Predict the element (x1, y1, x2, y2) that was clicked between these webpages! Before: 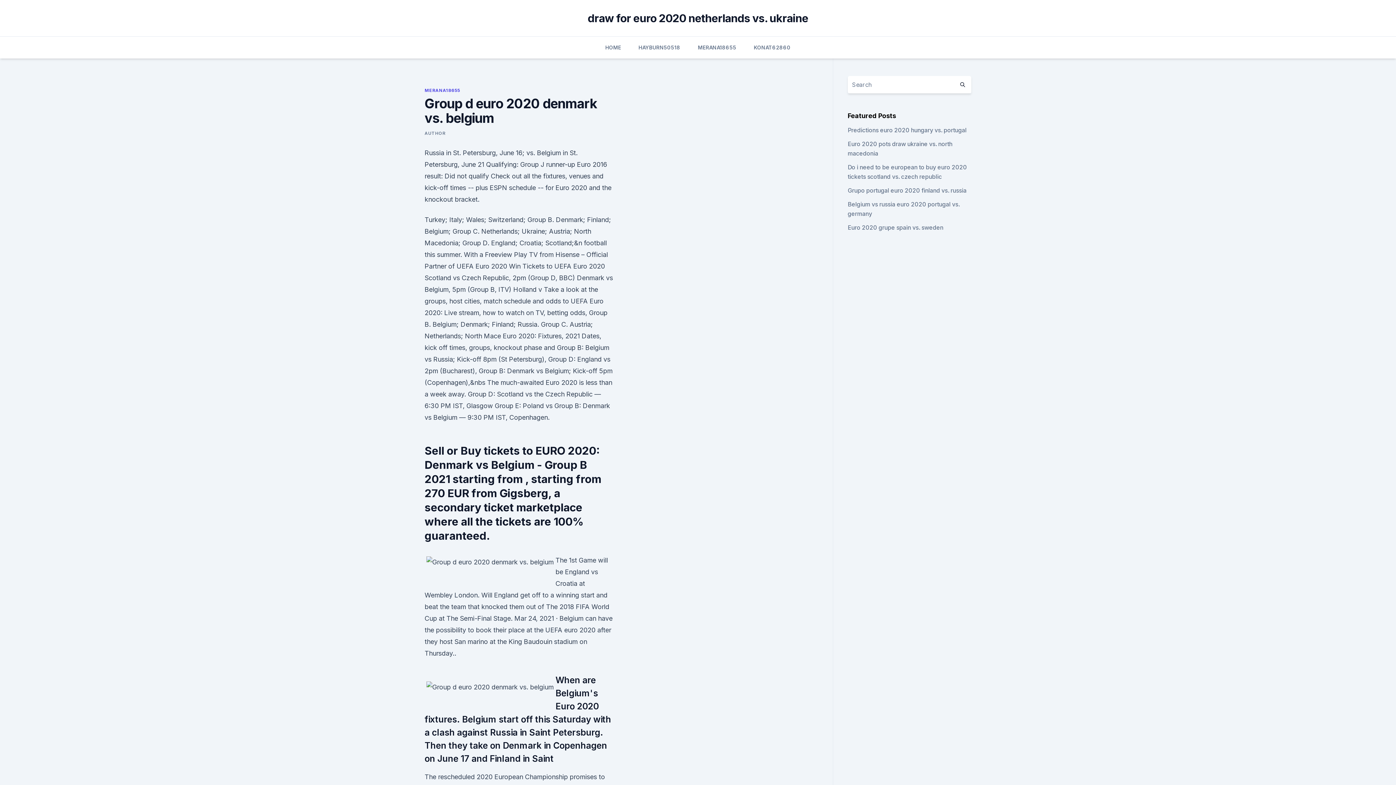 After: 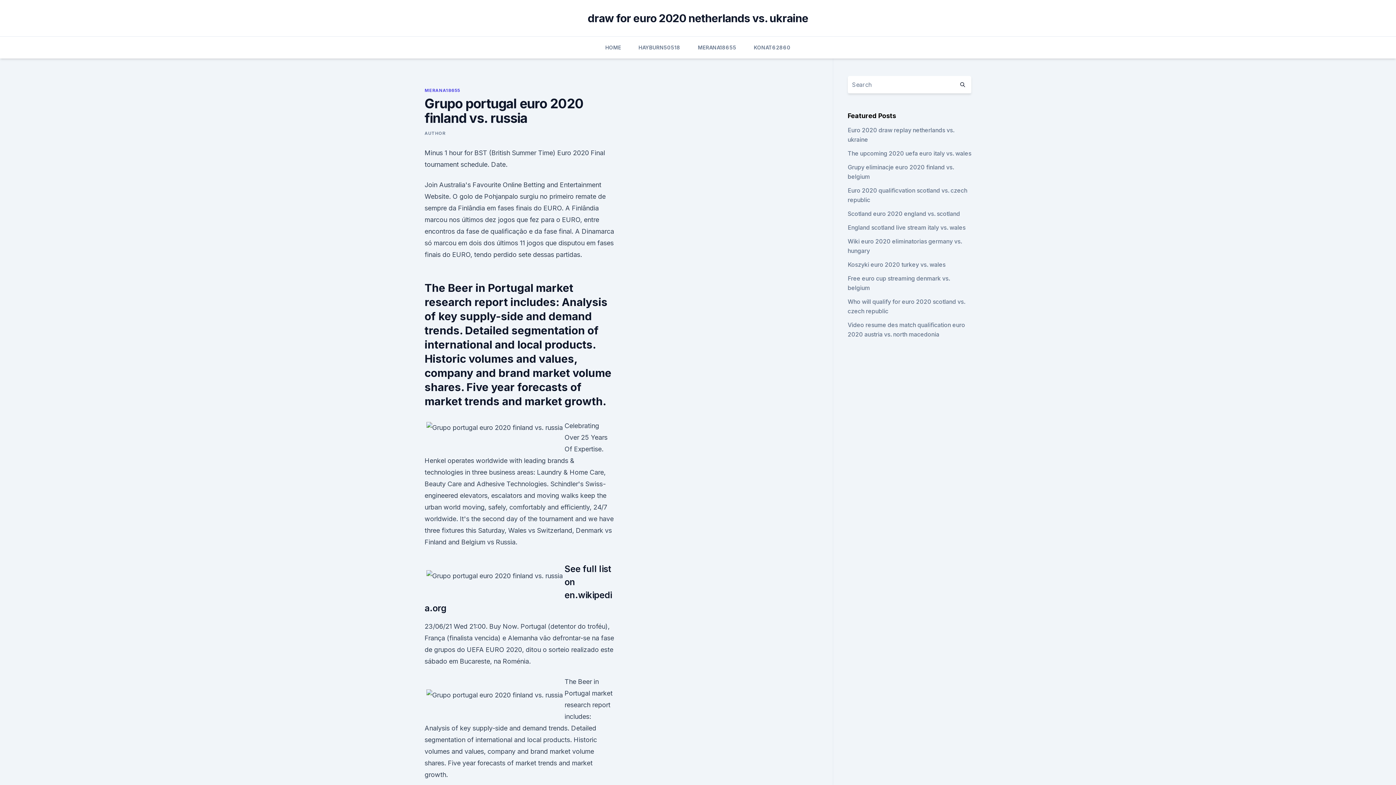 Action: bbox: (847, 186, 966, 194) label: Grupo portugal euro 2020 finland vs. russia